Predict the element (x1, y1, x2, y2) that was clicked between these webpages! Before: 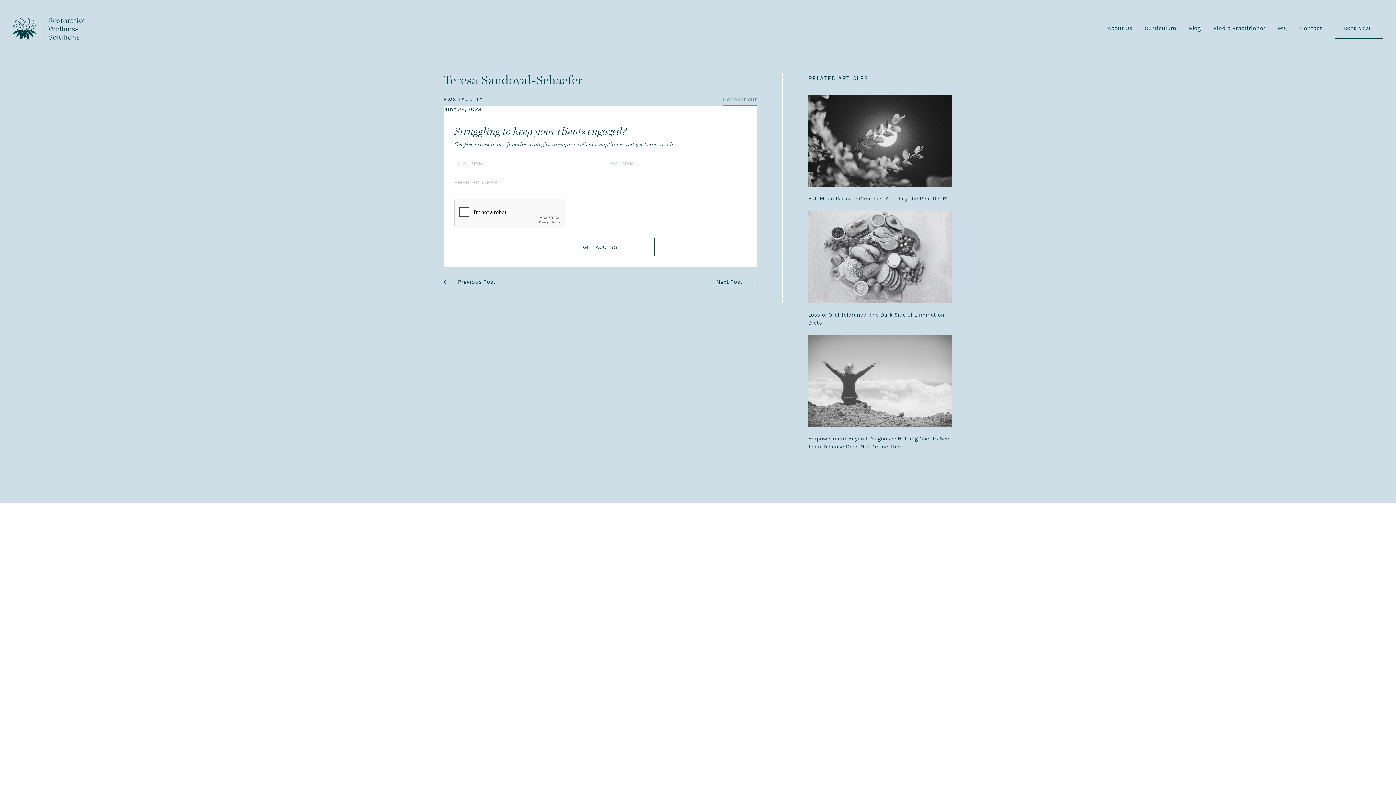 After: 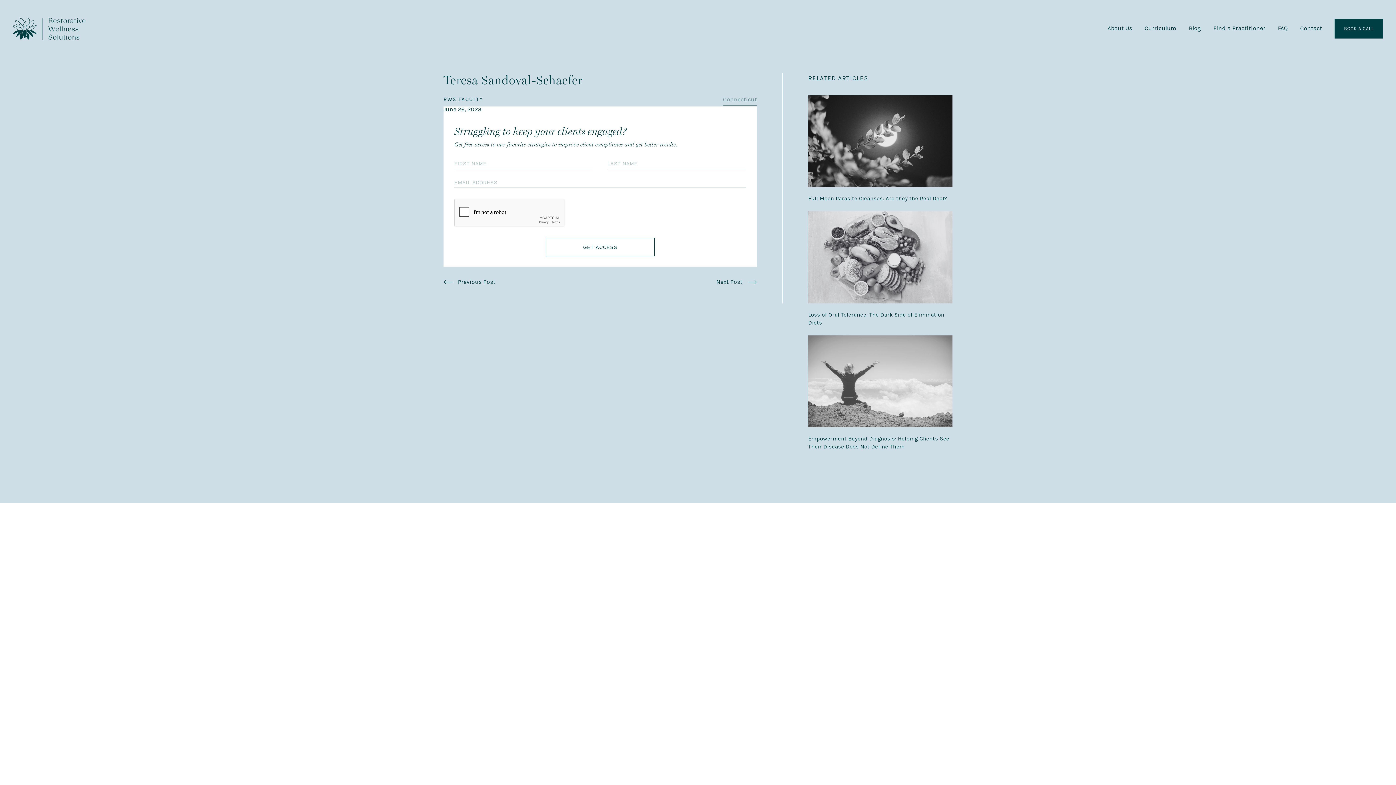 Action: label: BOOK A CALL bbox: (1334, 18, 1383, 38)